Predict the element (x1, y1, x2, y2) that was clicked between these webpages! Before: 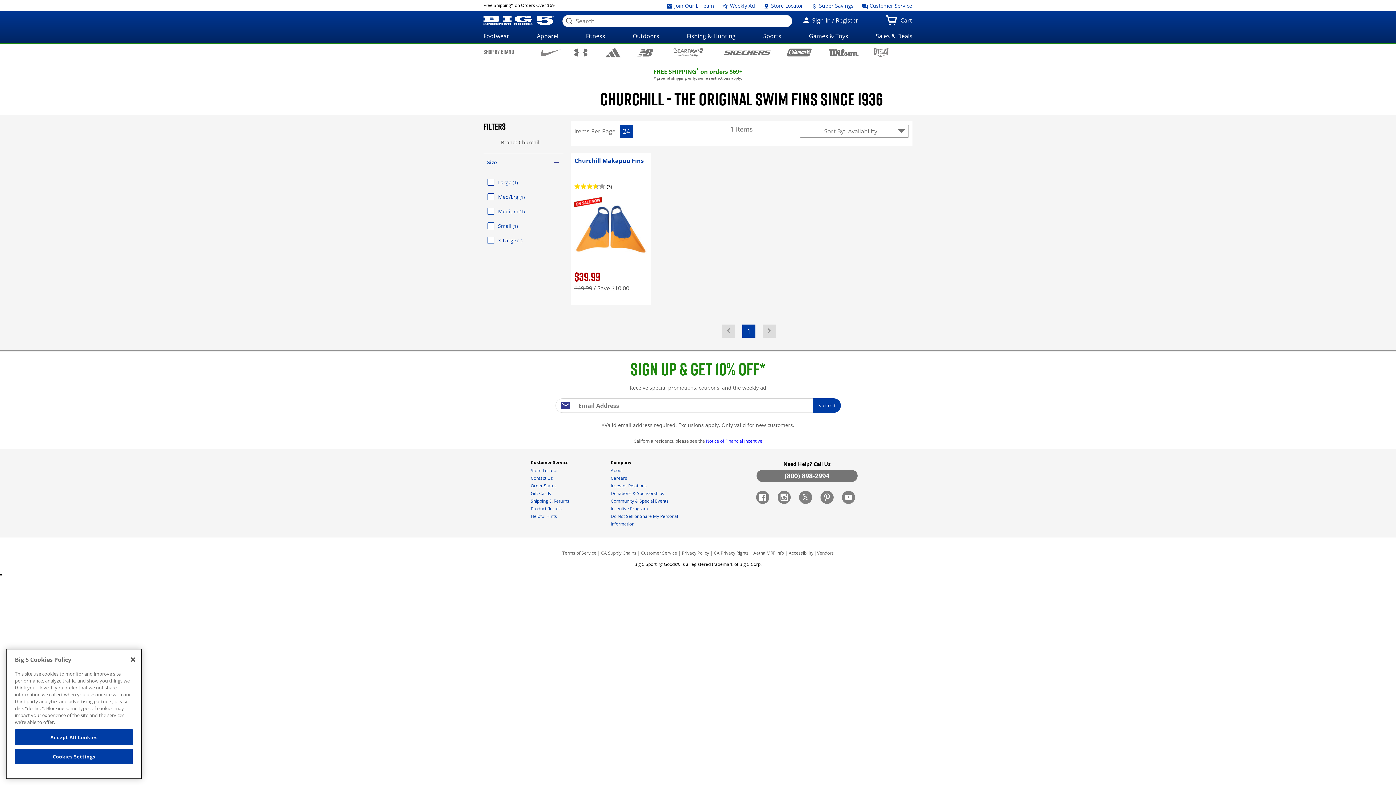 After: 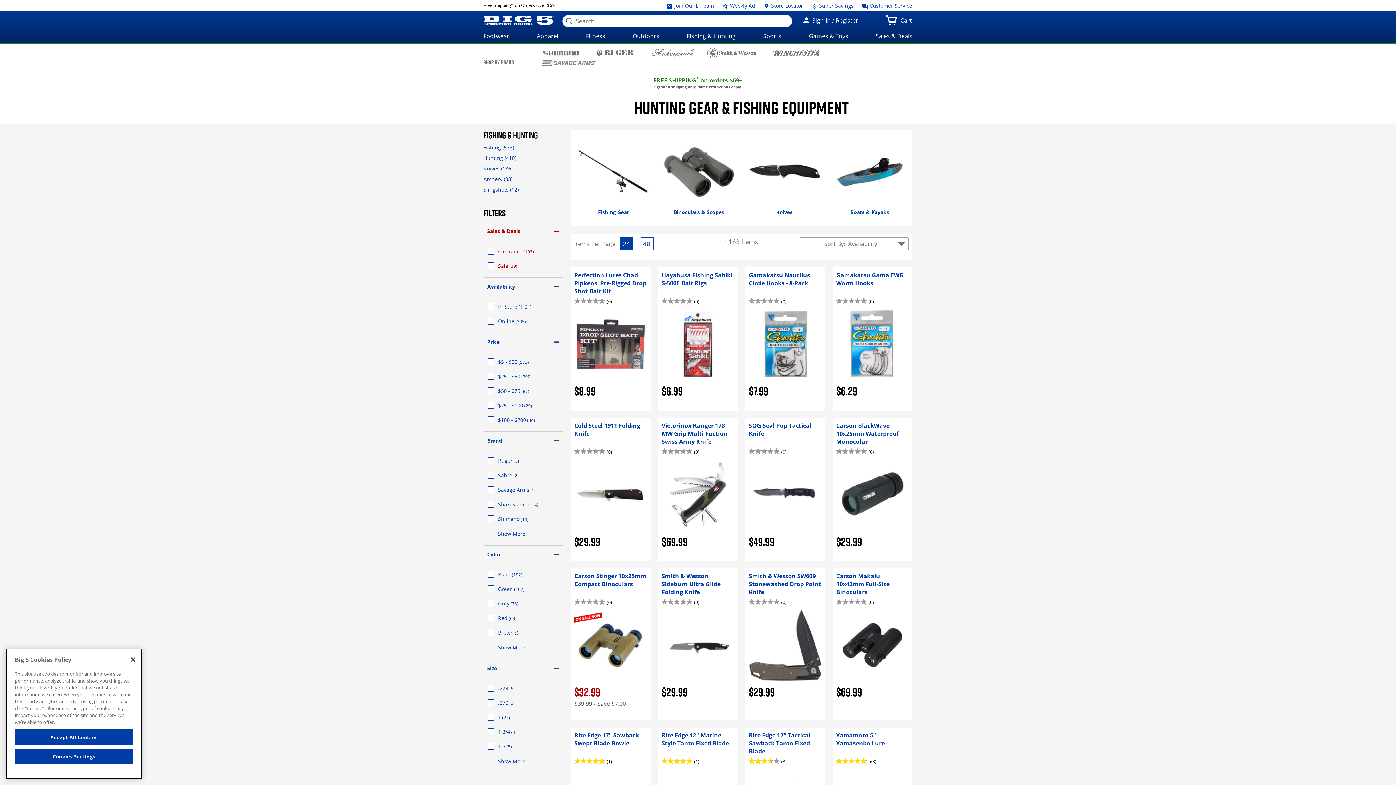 Action: label: Fishing & Hunting bbox: (683, 29, 739, 42)